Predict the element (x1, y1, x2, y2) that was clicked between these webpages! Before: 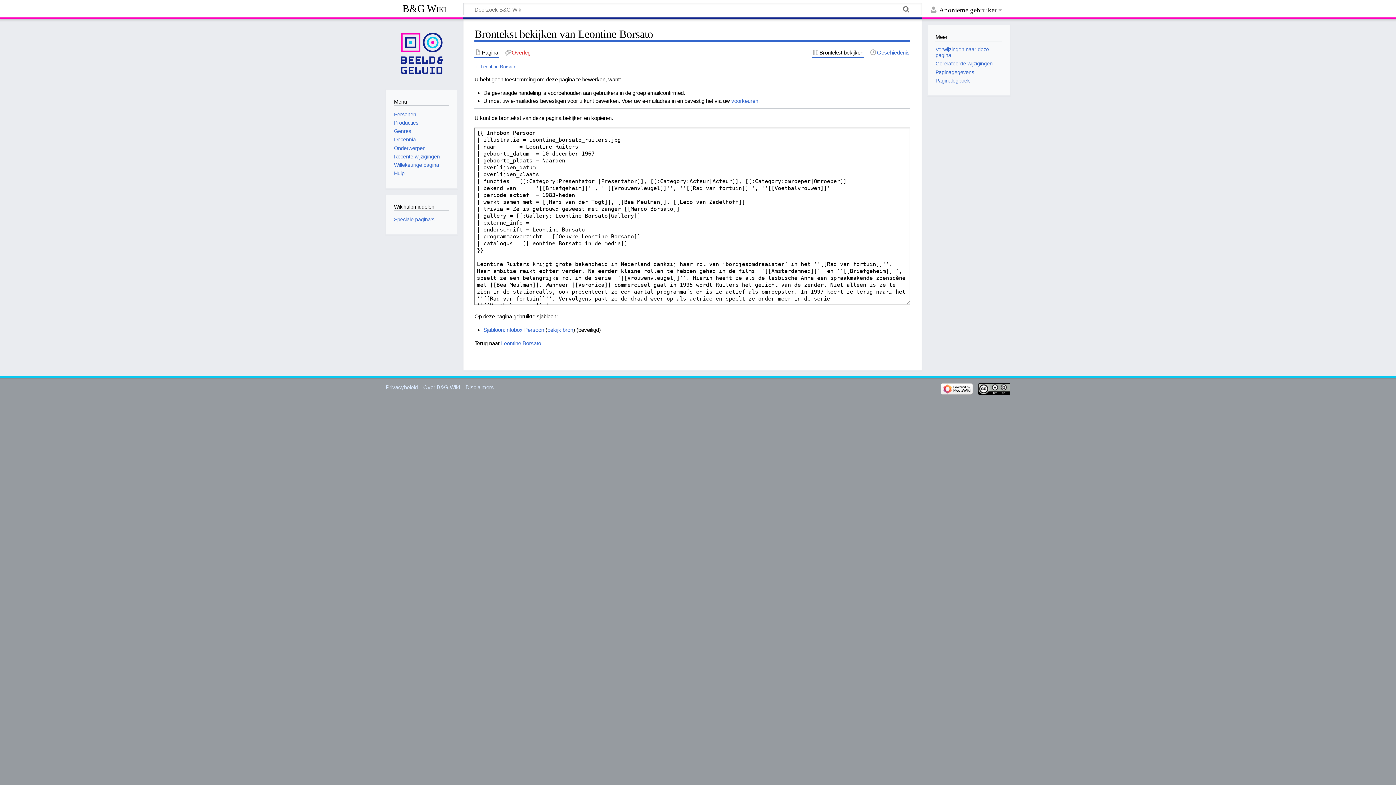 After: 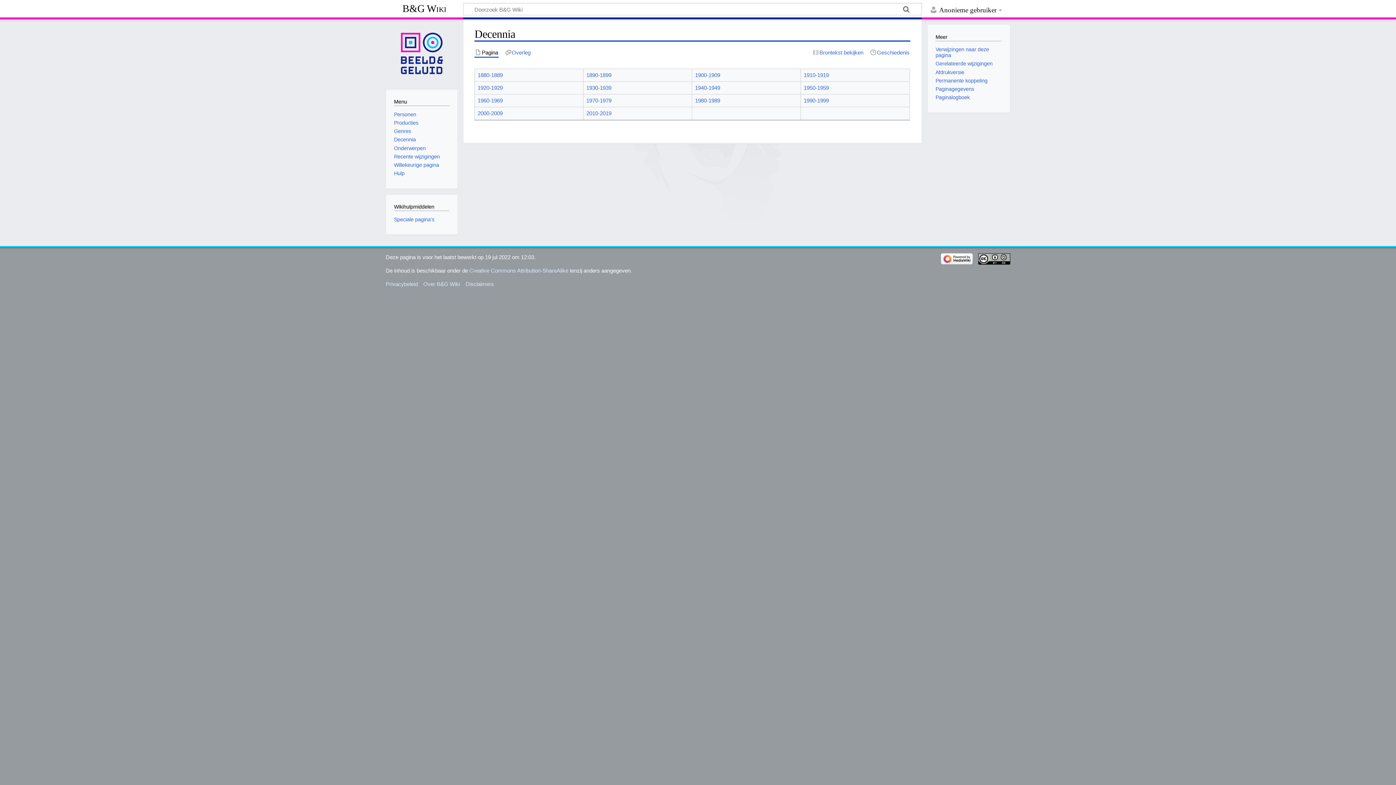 Action: label: Decennia bbox: (394, 136, 415, 142)